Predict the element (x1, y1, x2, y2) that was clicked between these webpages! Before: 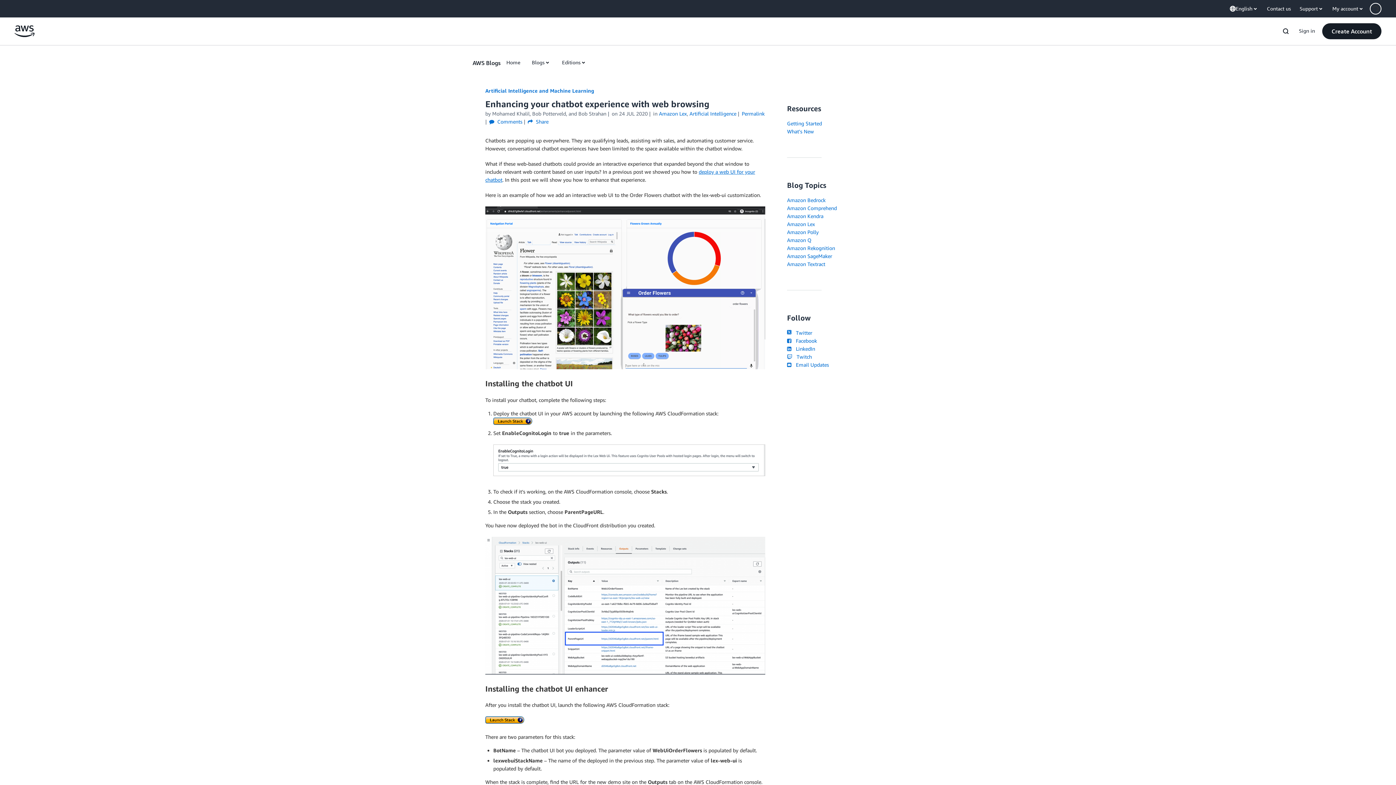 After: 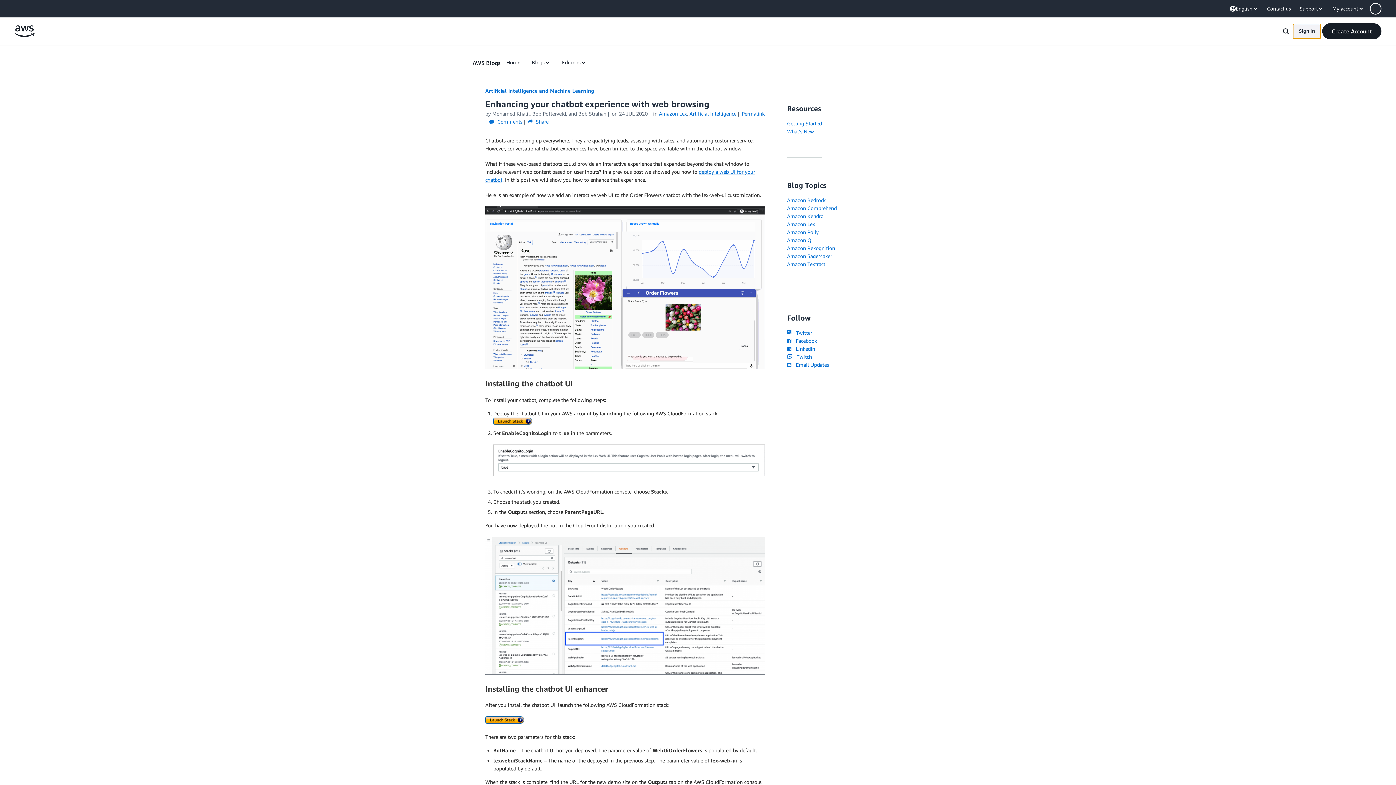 Action: bbox: (1293, 24, 1321, 38) label: Sign in